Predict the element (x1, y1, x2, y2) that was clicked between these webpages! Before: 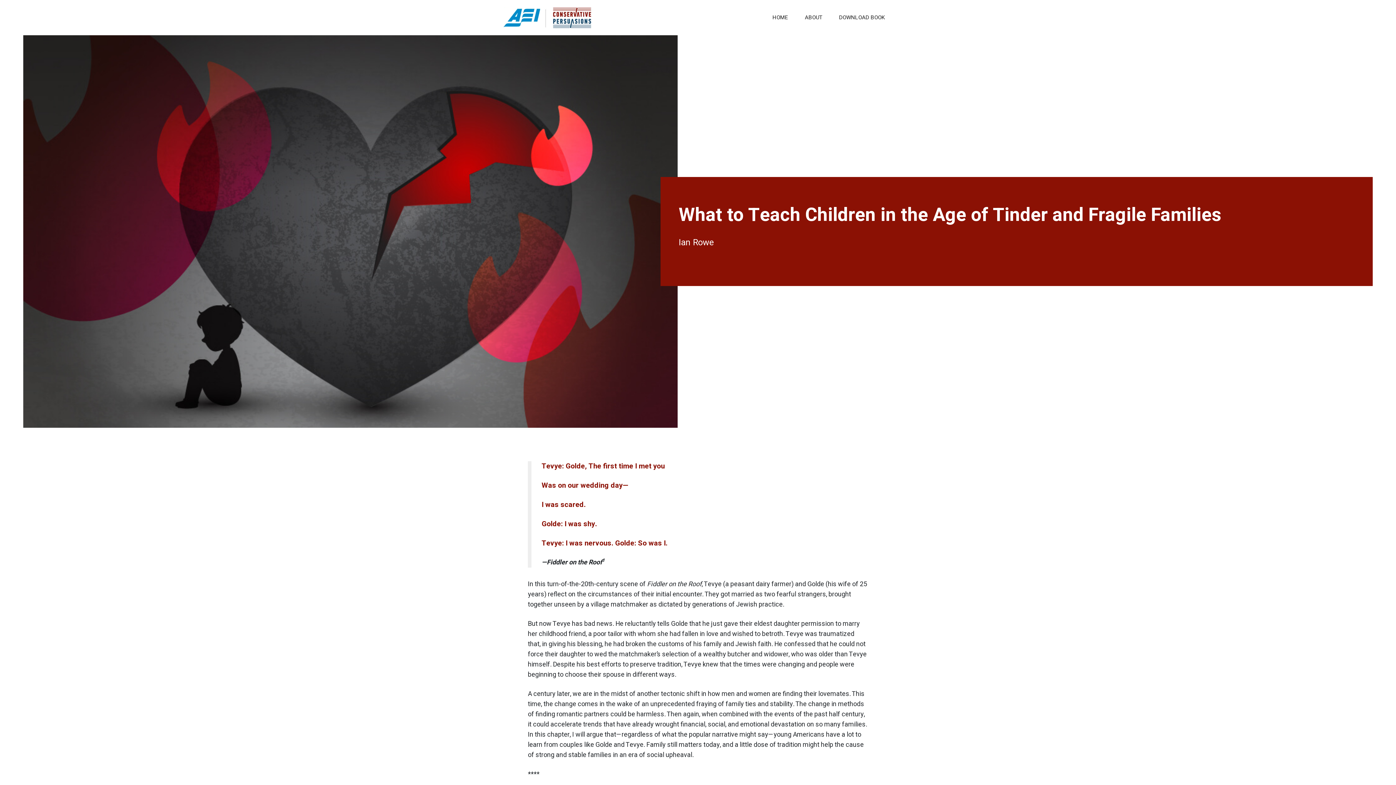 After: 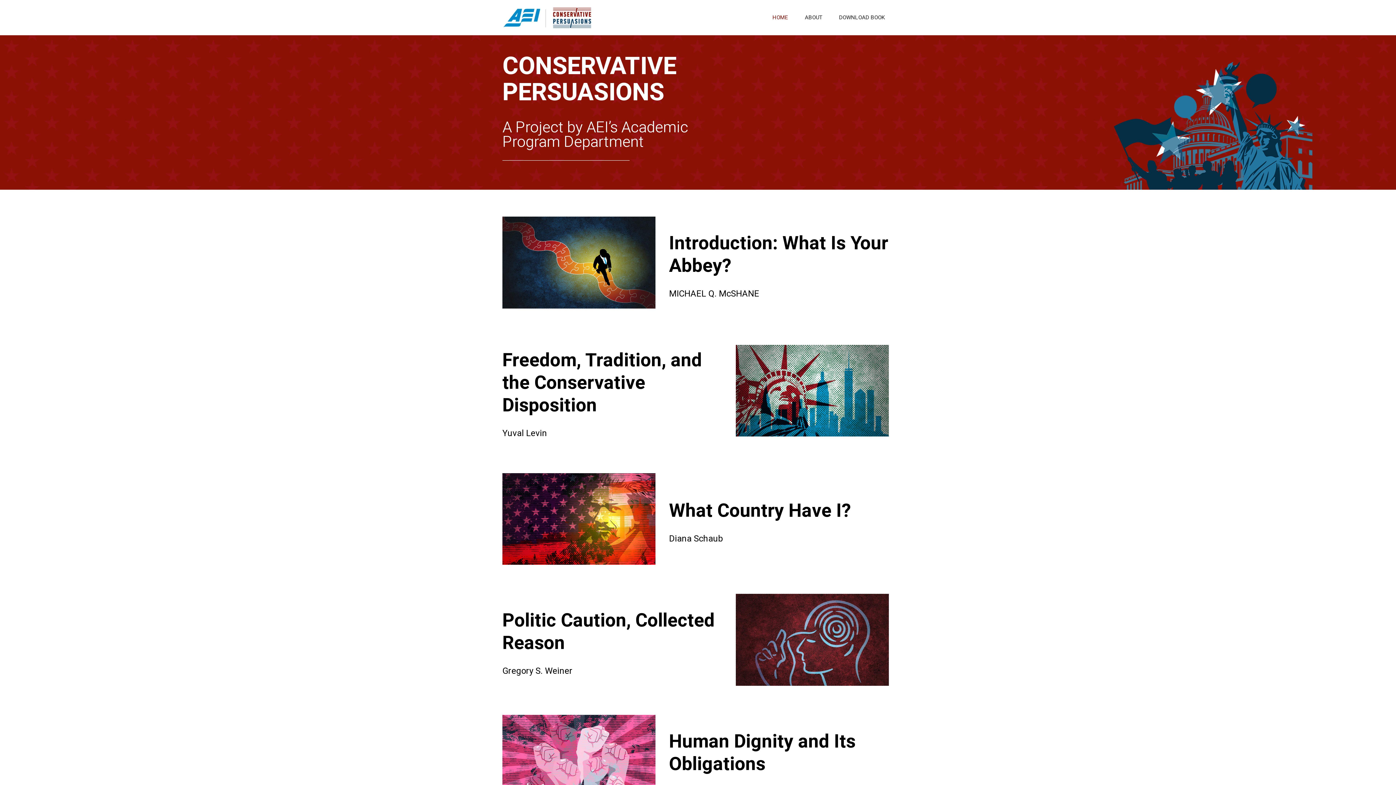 Action: label: HOME bbox: (764, 13, 796, 21)